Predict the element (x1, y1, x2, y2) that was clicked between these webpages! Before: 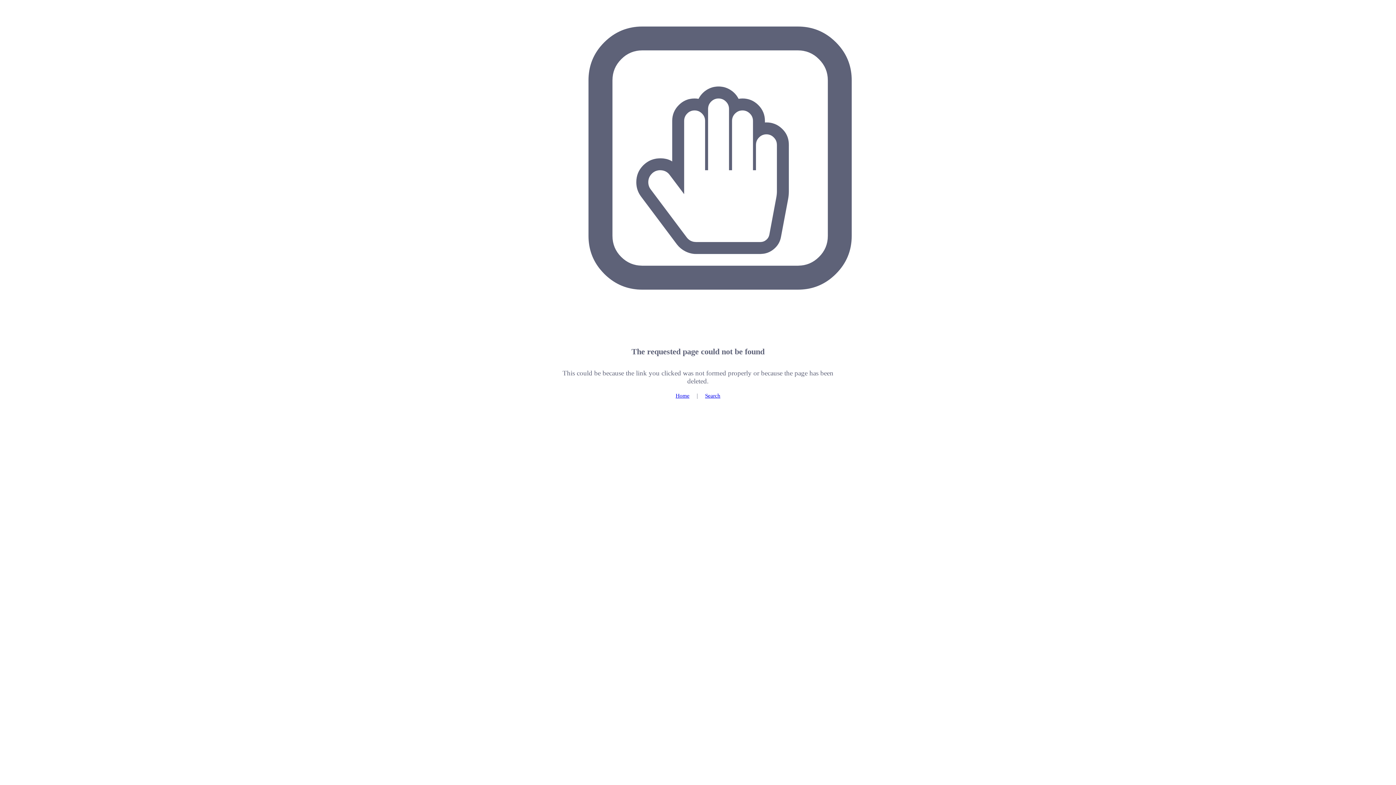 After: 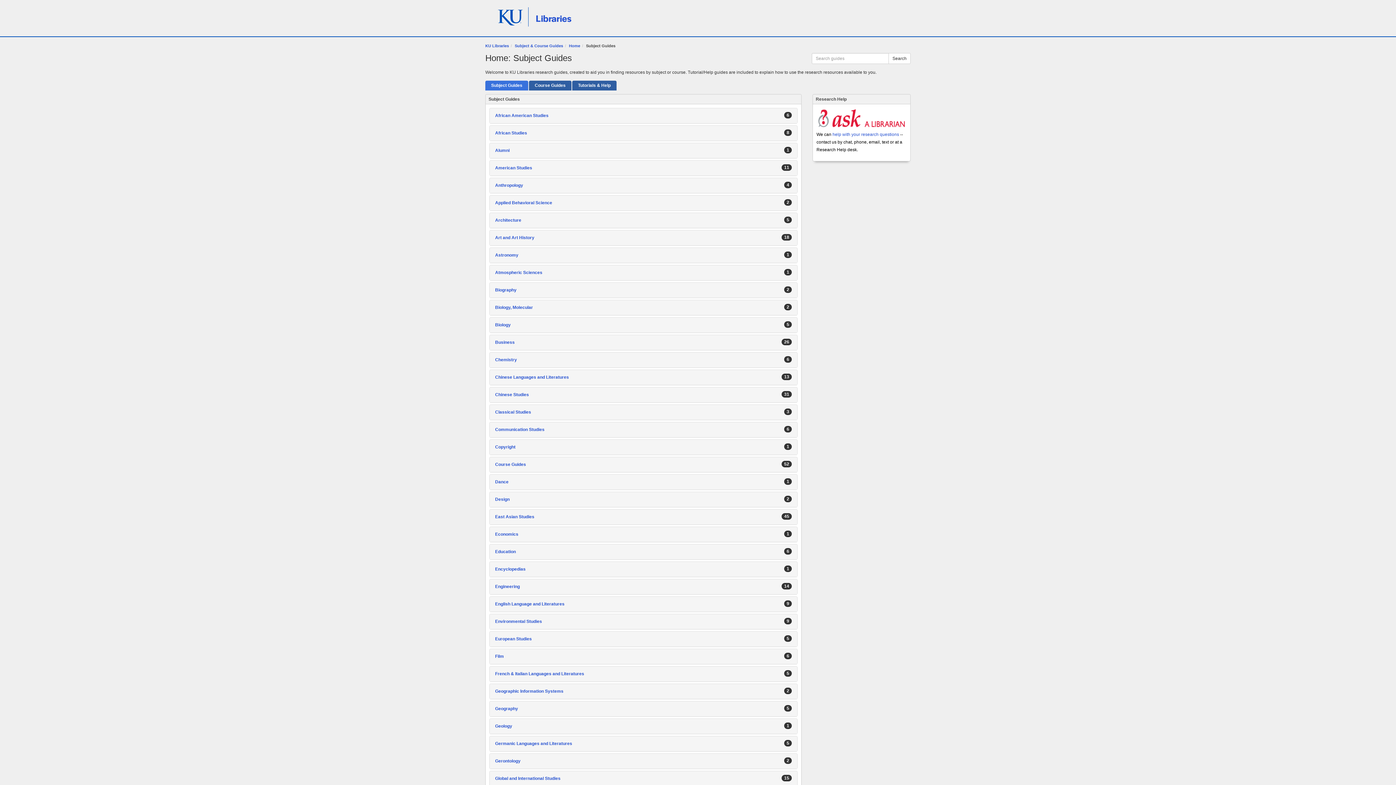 Action: label: Home bbox: (675, 392, 689, 398)